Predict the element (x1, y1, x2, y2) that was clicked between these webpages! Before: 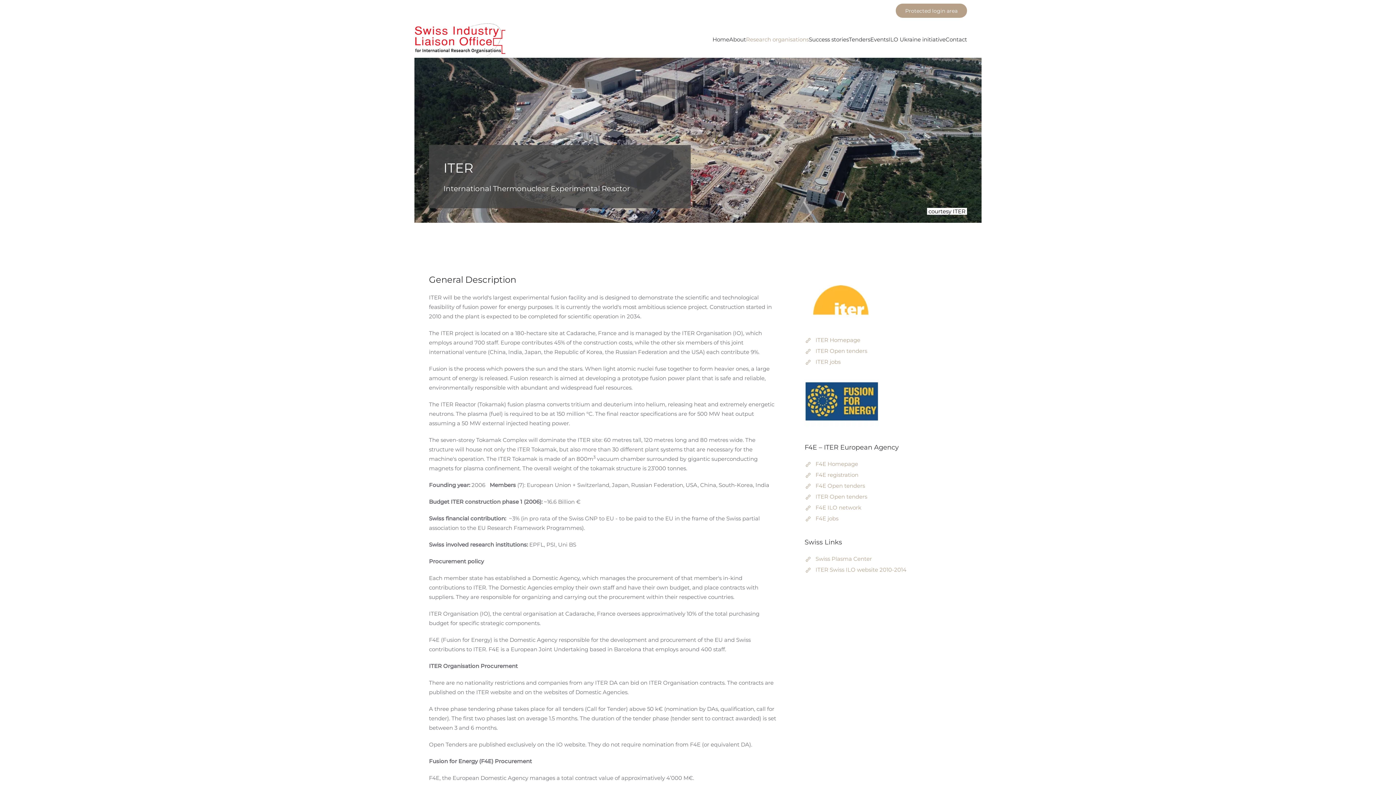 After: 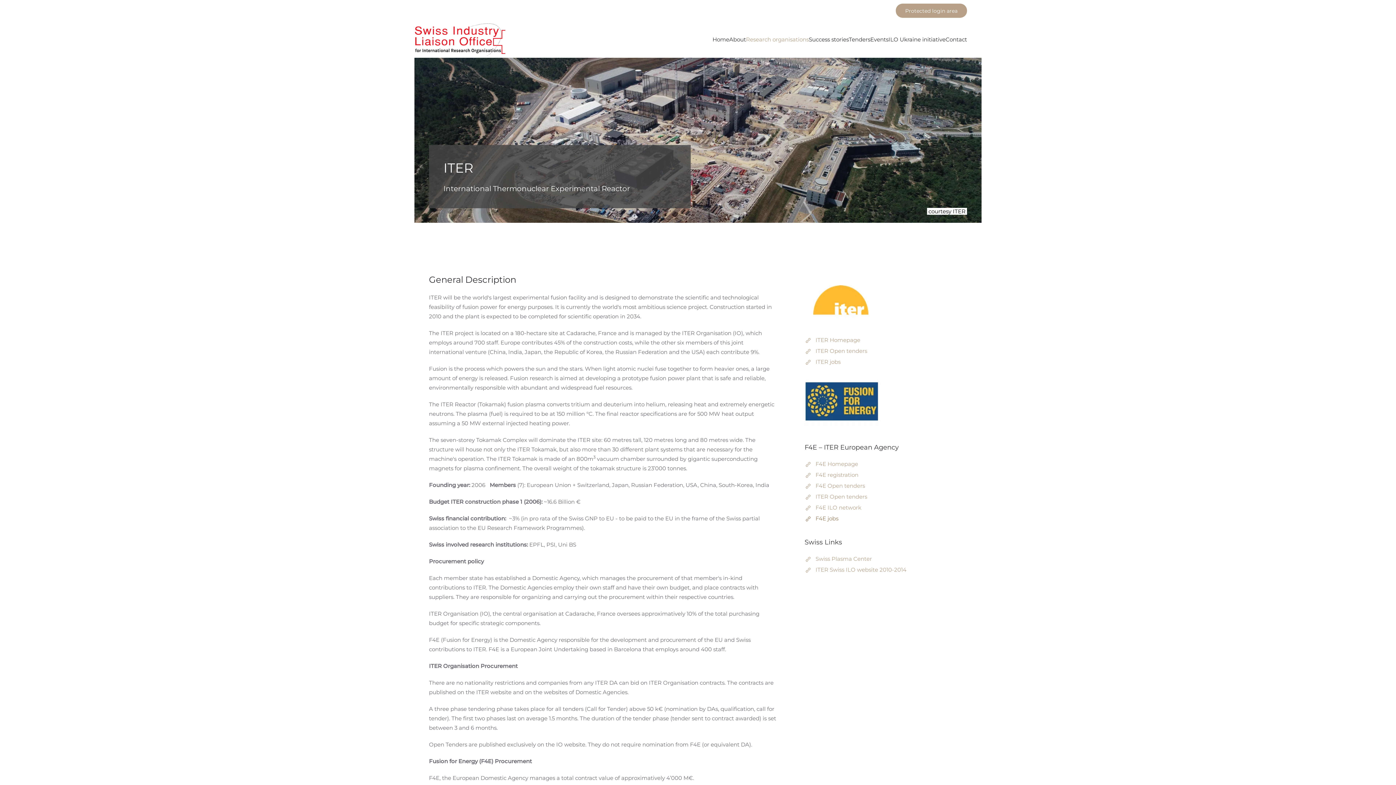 Action: label: F4E jobs bbox: (804, 514, 967, 523)